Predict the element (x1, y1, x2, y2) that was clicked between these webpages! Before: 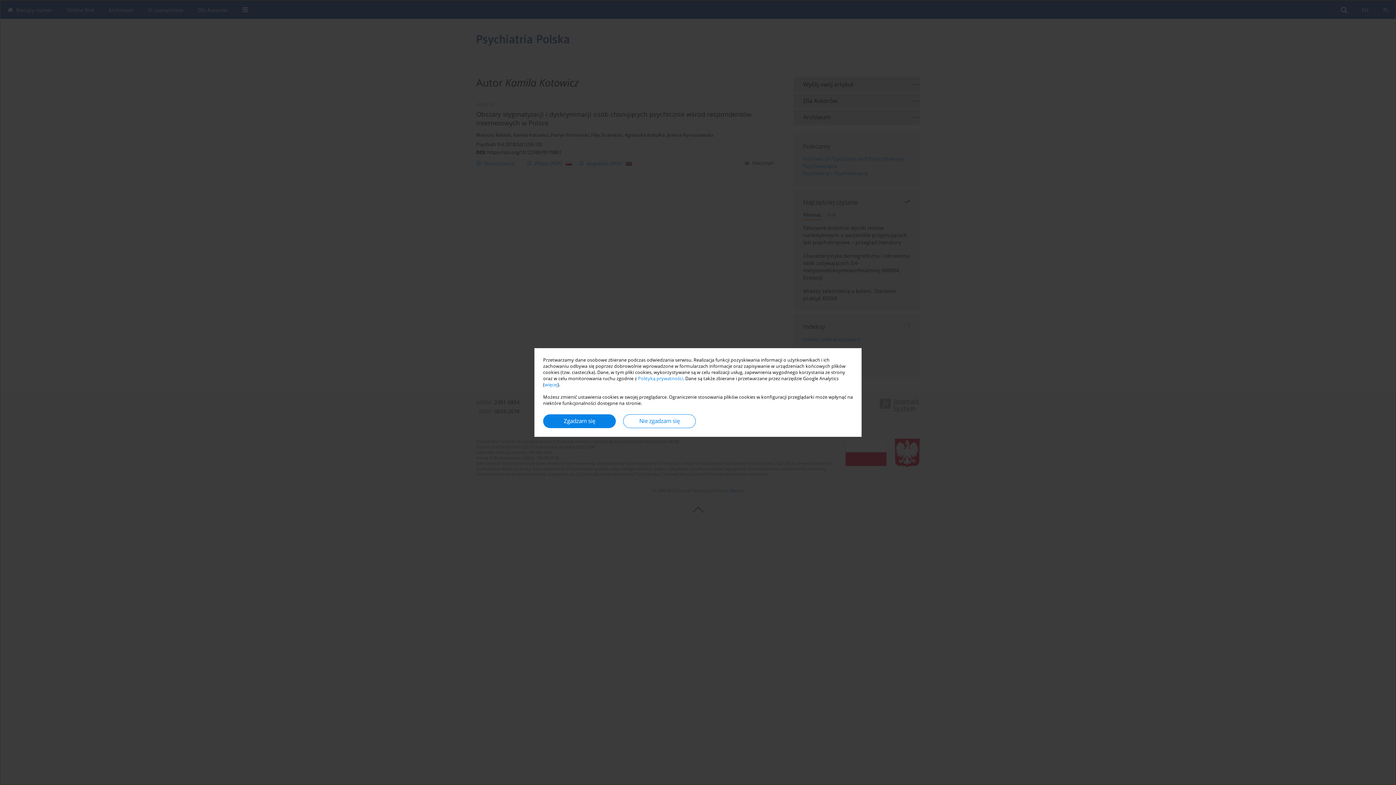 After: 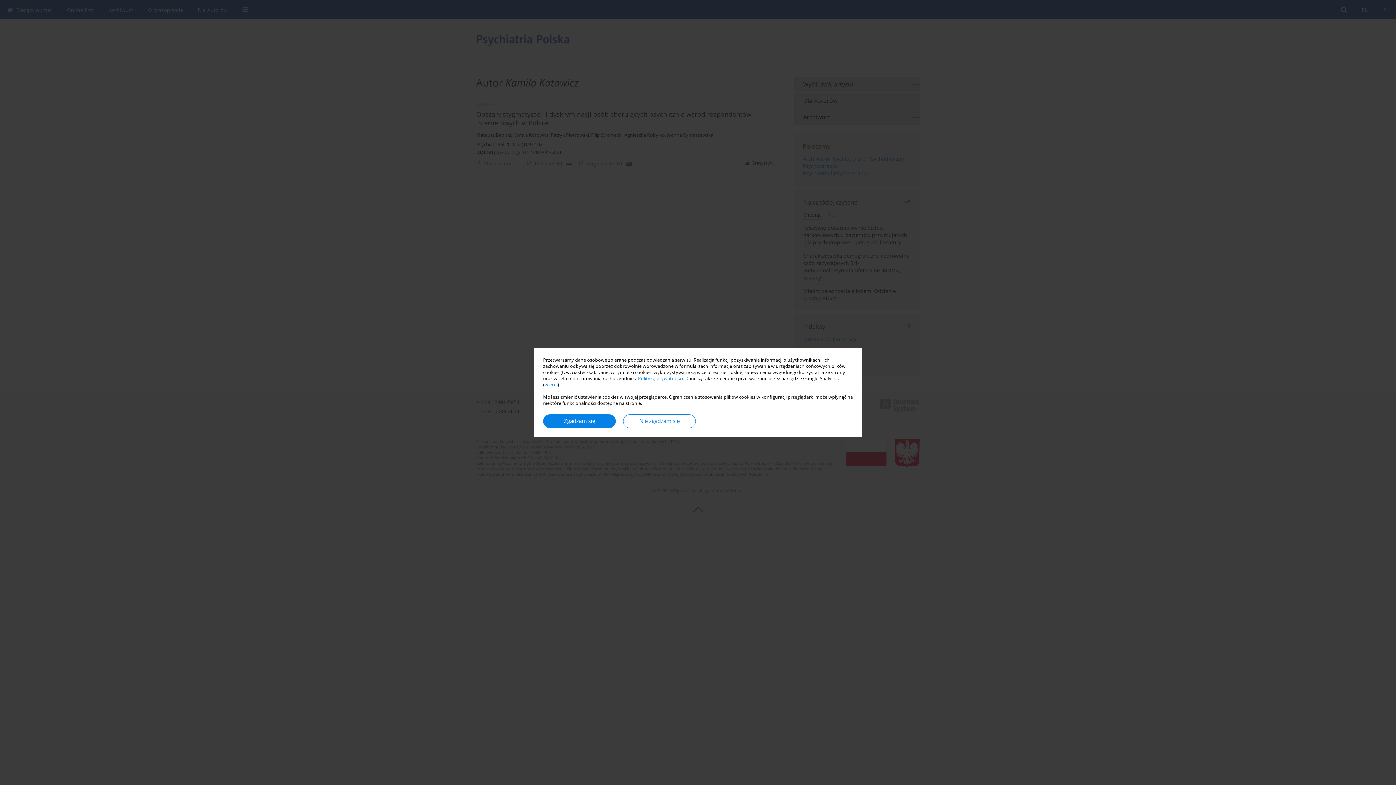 Action: label: więcej bbox: (544, 381, 557, 388)